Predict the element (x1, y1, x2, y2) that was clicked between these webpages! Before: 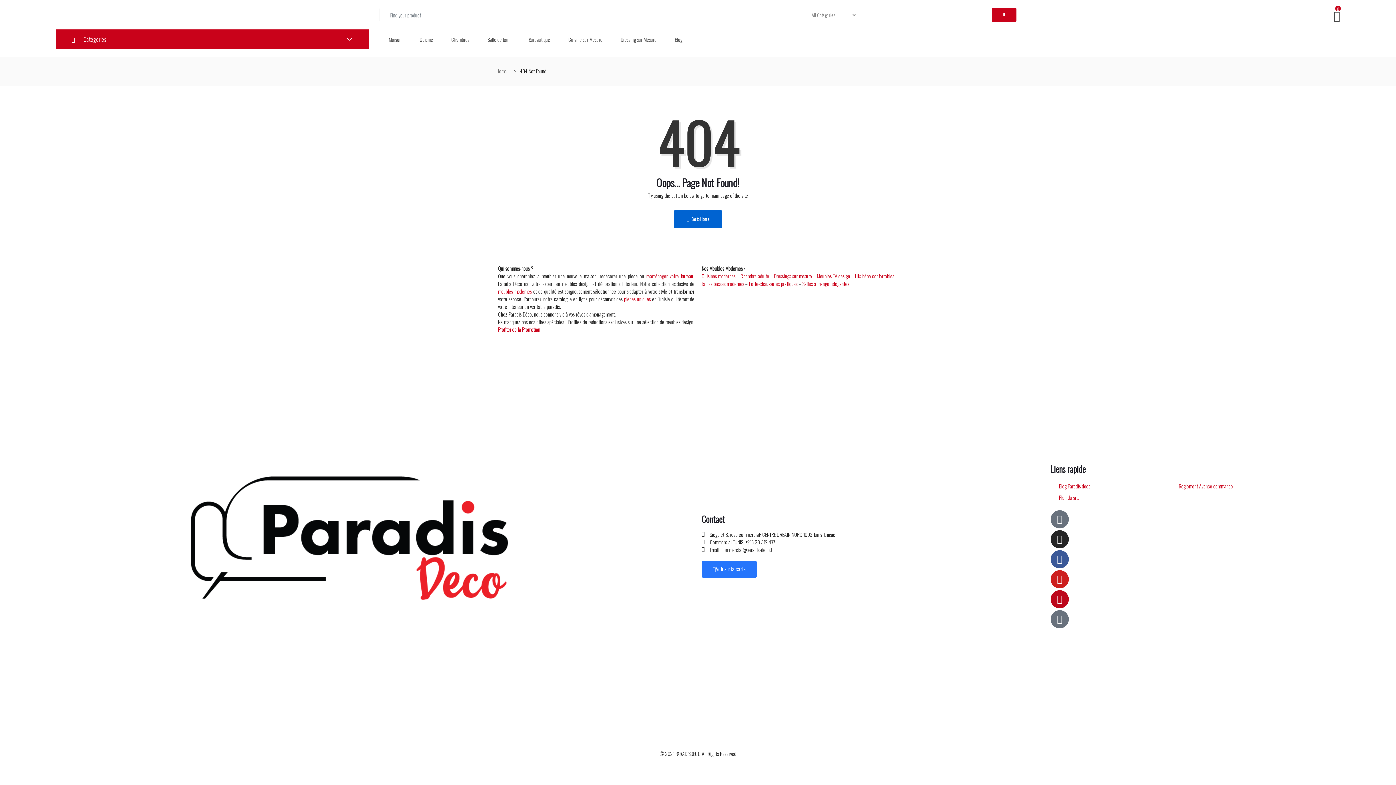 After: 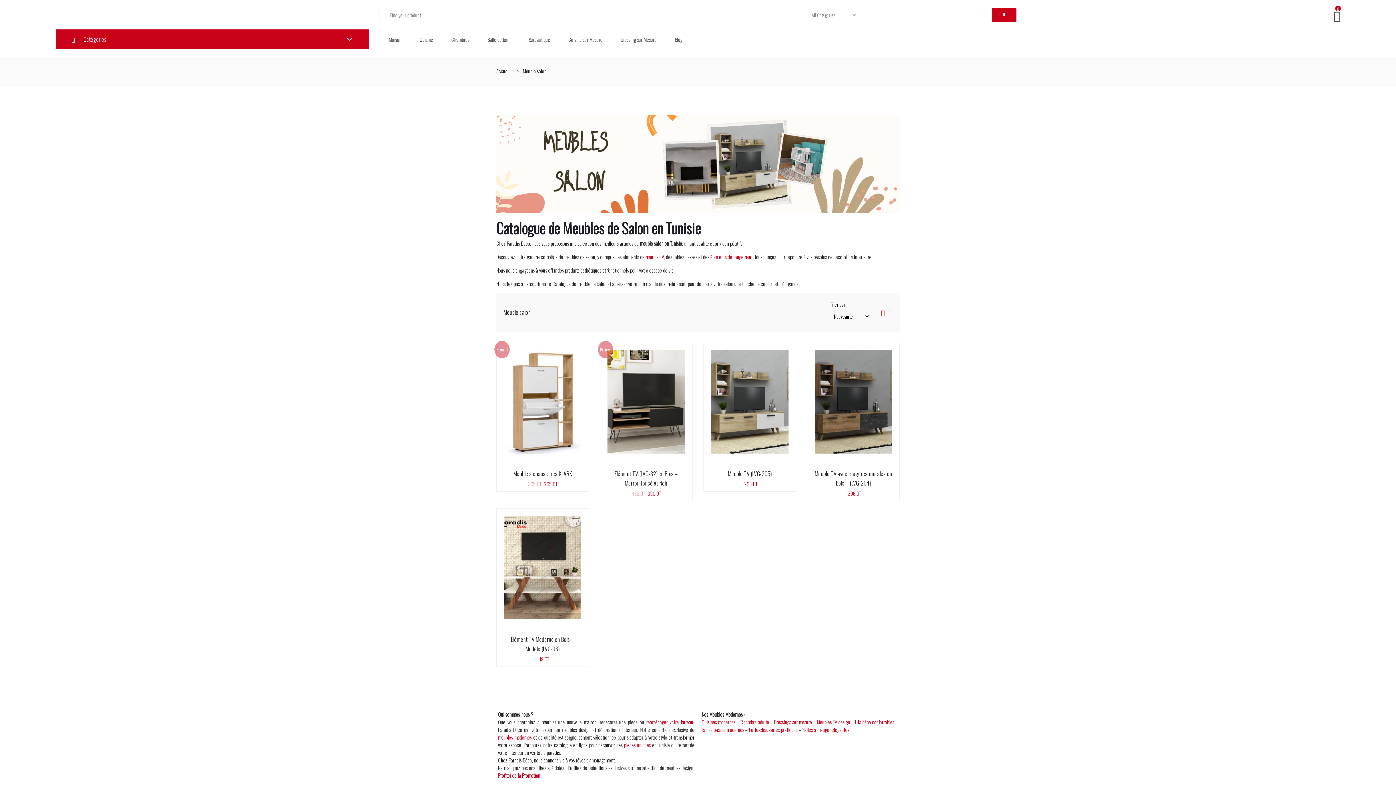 Action: label: pièces uniques bbox: (624, 295, 651, 302)